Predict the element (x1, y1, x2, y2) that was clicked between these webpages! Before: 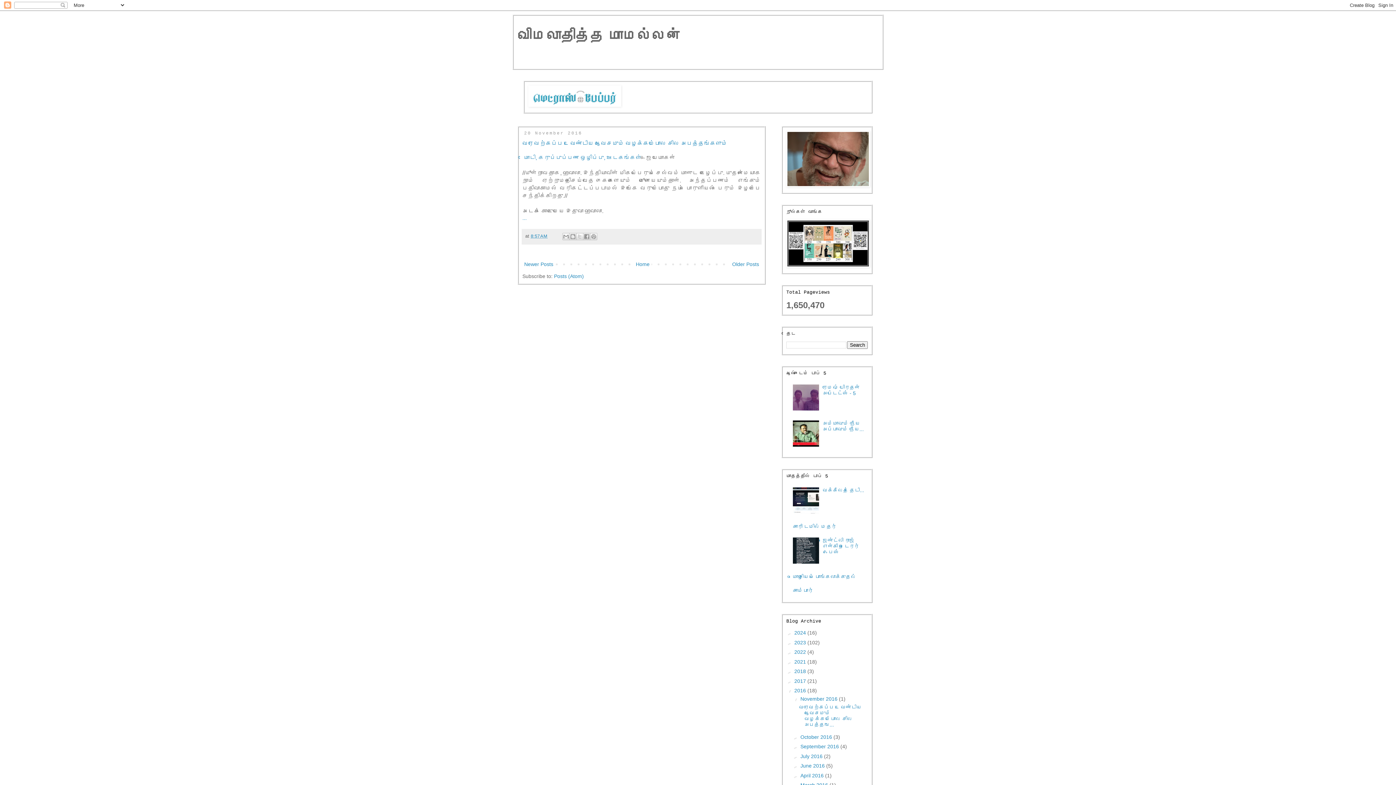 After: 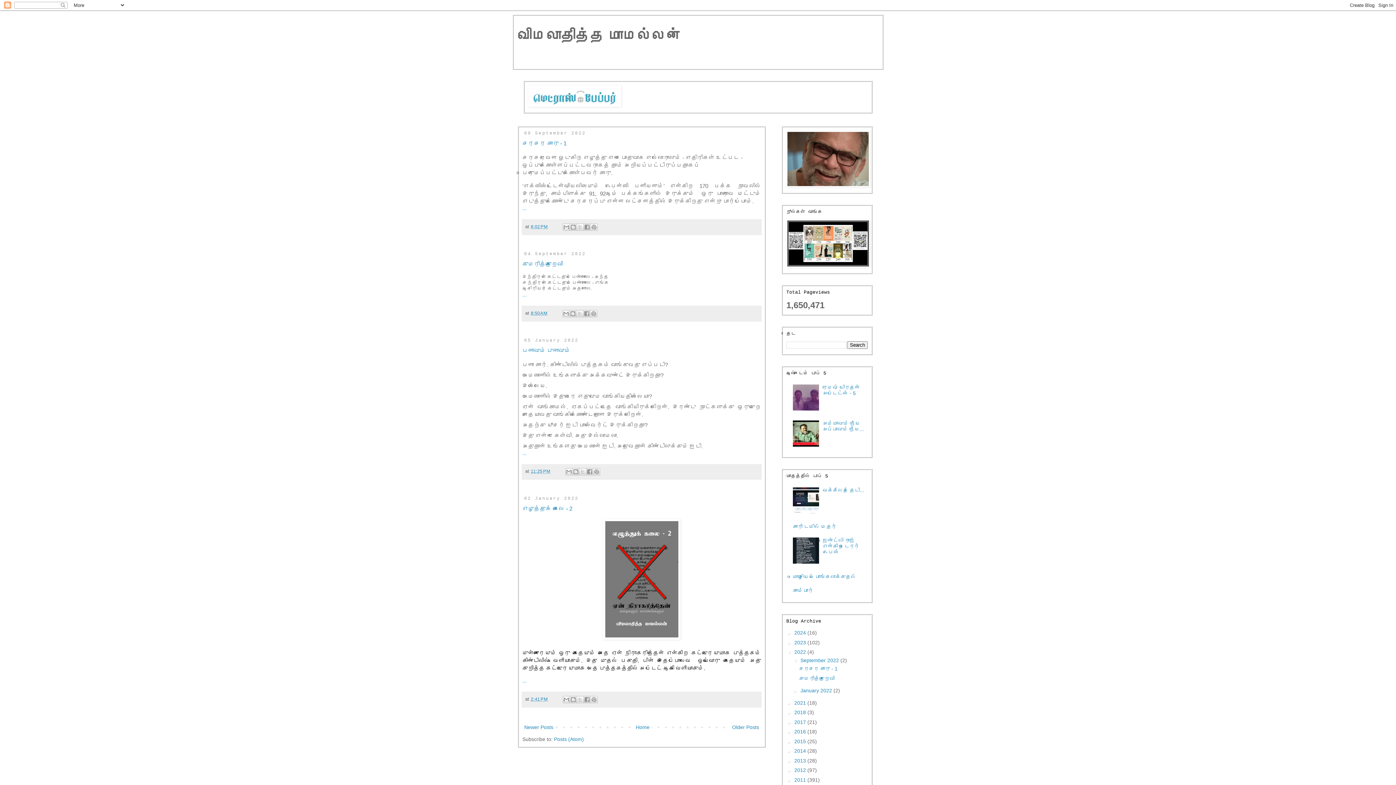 Action: label: 2022  bbox: (794, 649, 807, 655)